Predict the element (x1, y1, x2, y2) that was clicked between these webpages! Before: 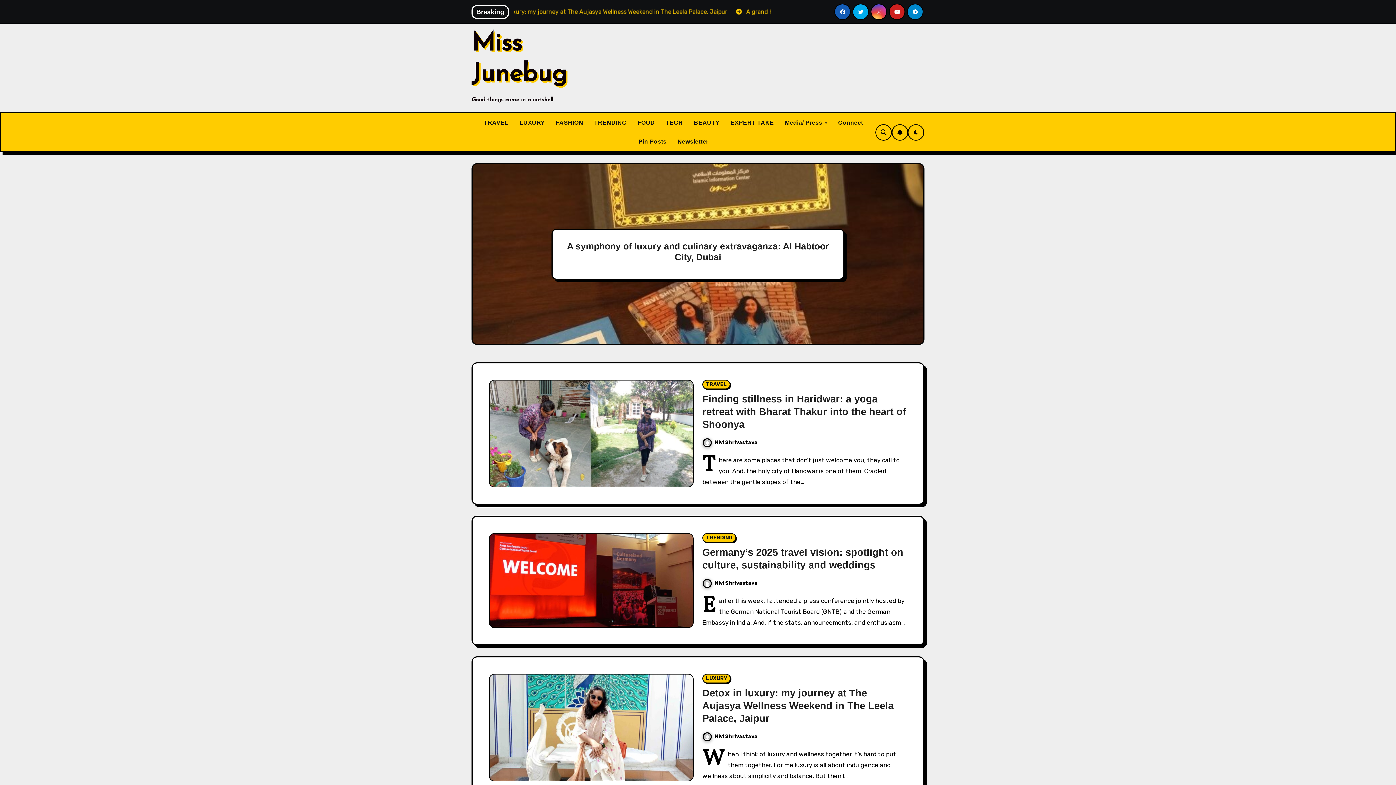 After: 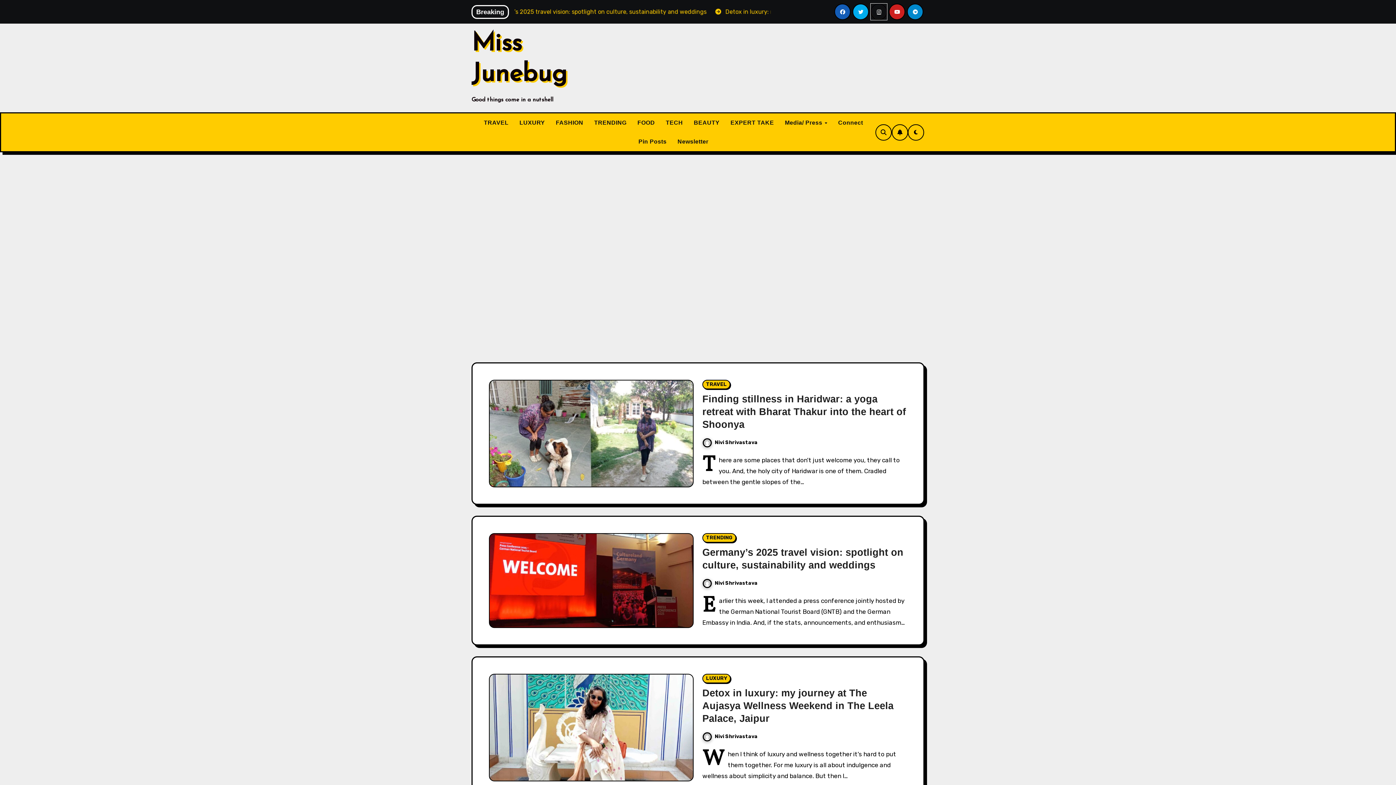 Action: bbox: (871, 3, 887, 20)